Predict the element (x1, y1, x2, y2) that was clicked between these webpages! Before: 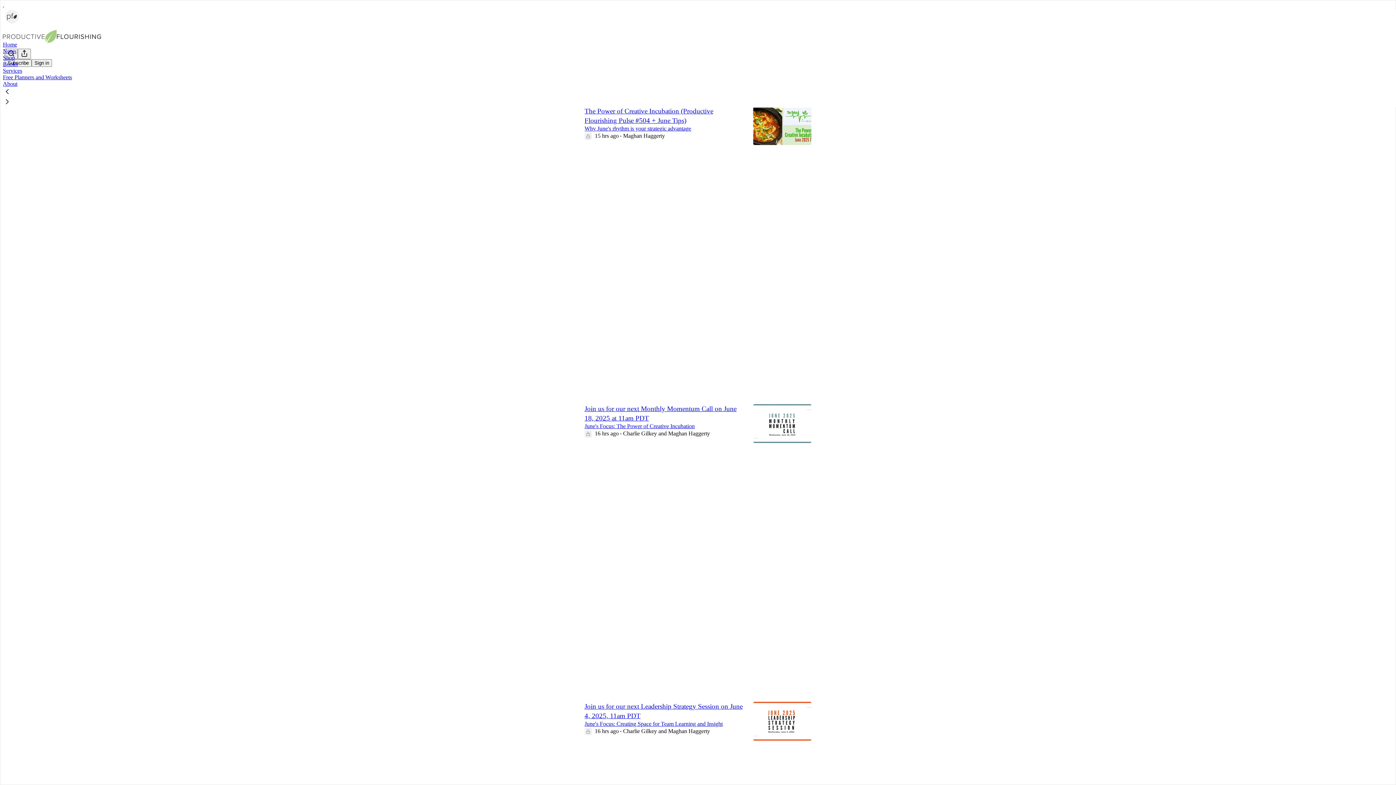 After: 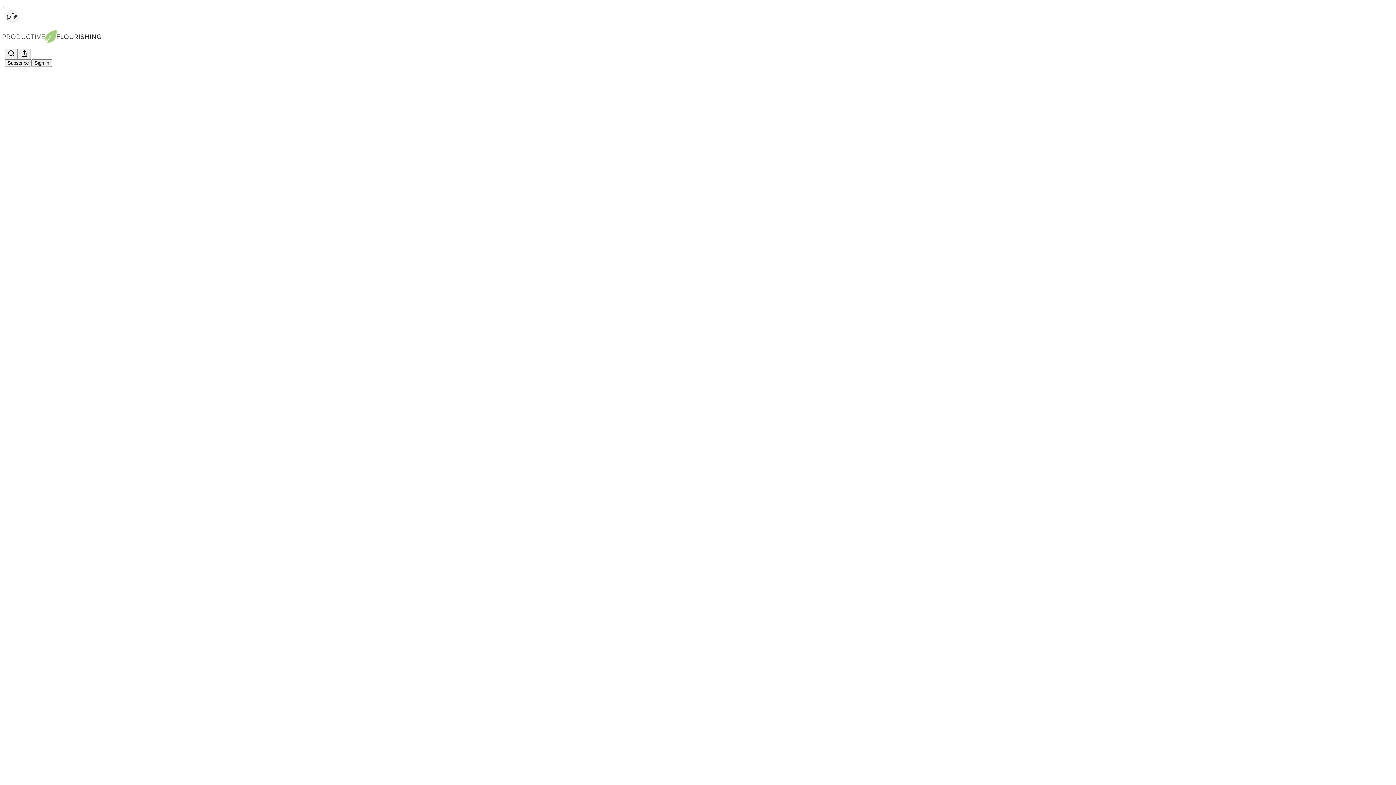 Action: label: Productive Flourishing
Join us for our next Monthly Momentum Call on June 18, 2025 at 11am PDT bbox: (584, 486, 745, 597)